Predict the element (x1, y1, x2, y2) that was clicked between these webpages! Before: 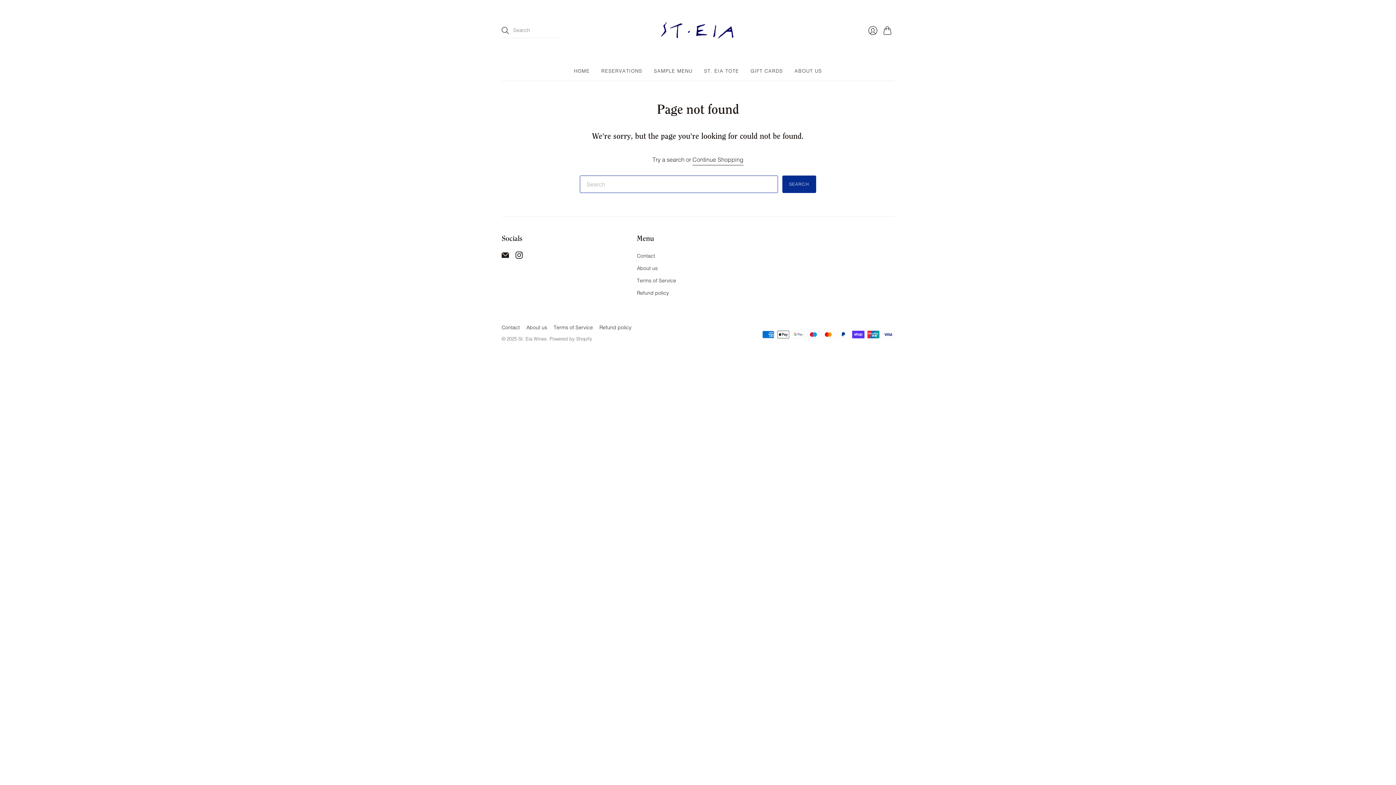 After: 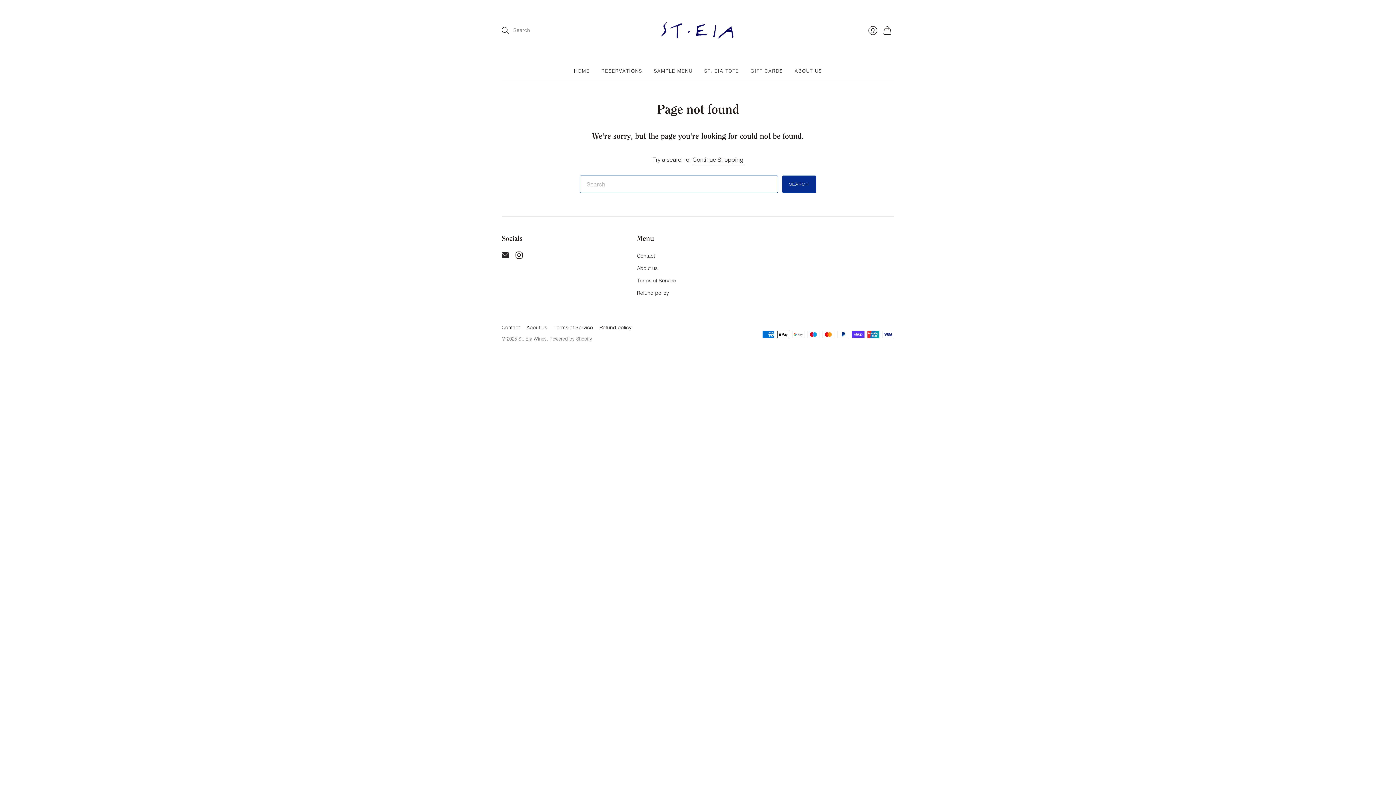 Action: bbox: (501, 252, 509, 260) label: email